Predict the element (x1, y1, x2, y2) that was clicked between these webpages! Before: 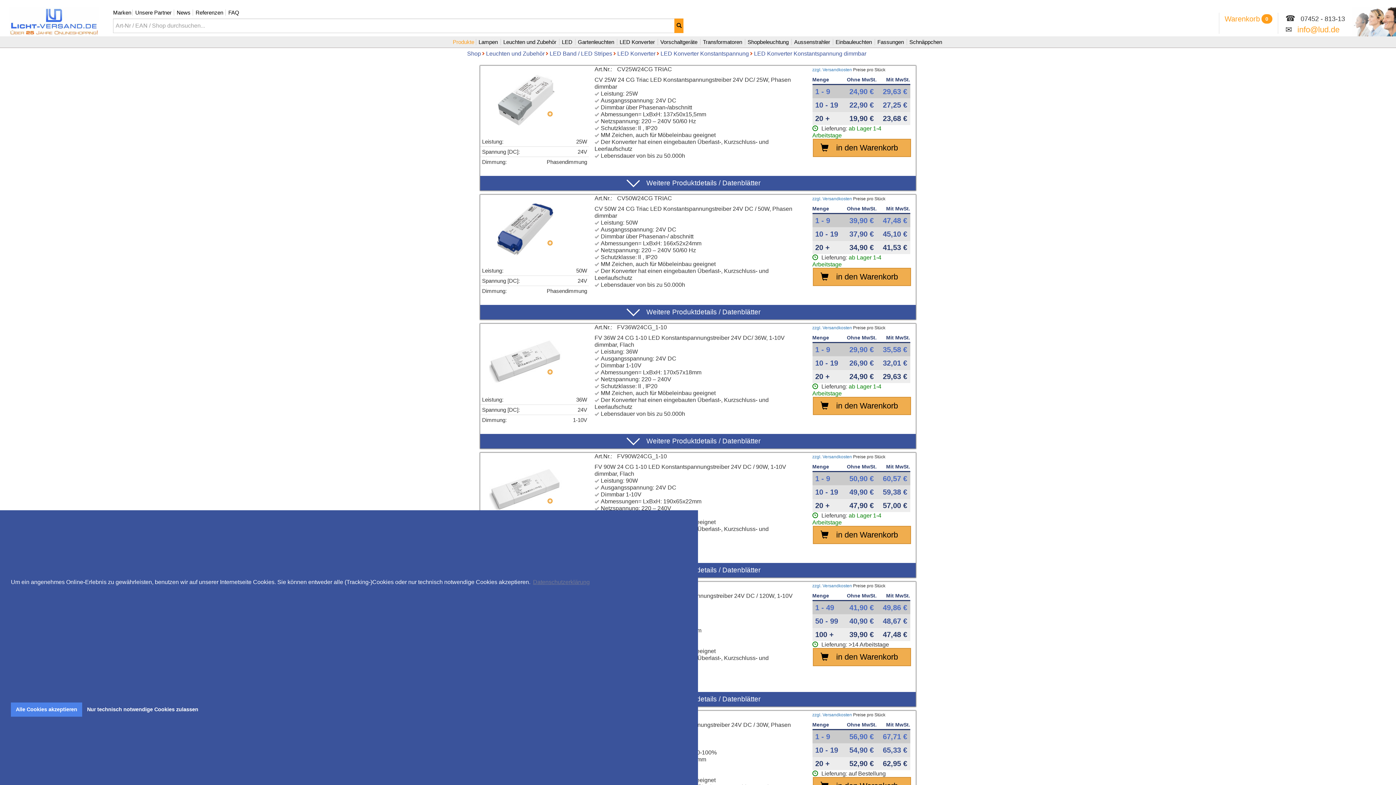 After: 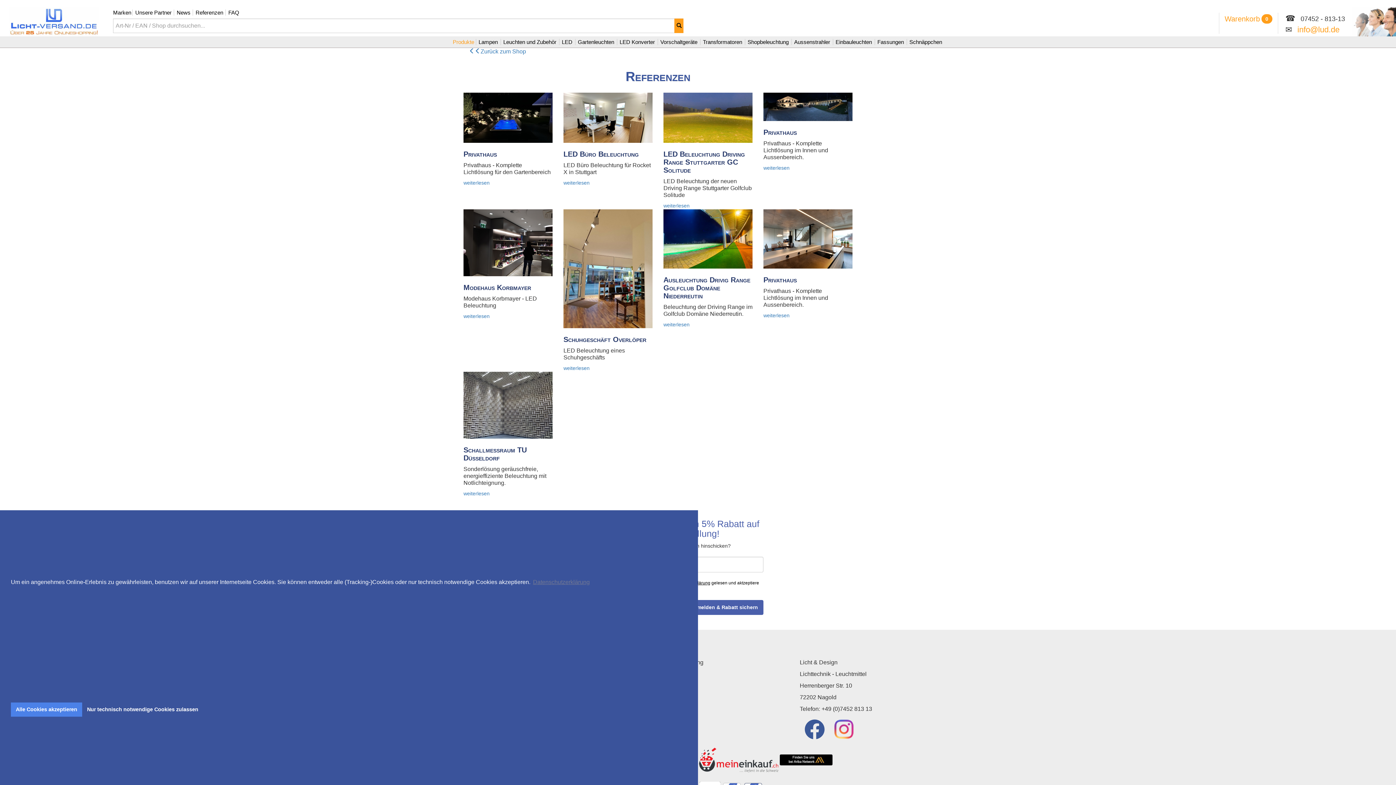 Action: label: Referenzen bbox: (192, 7, 224, 18)